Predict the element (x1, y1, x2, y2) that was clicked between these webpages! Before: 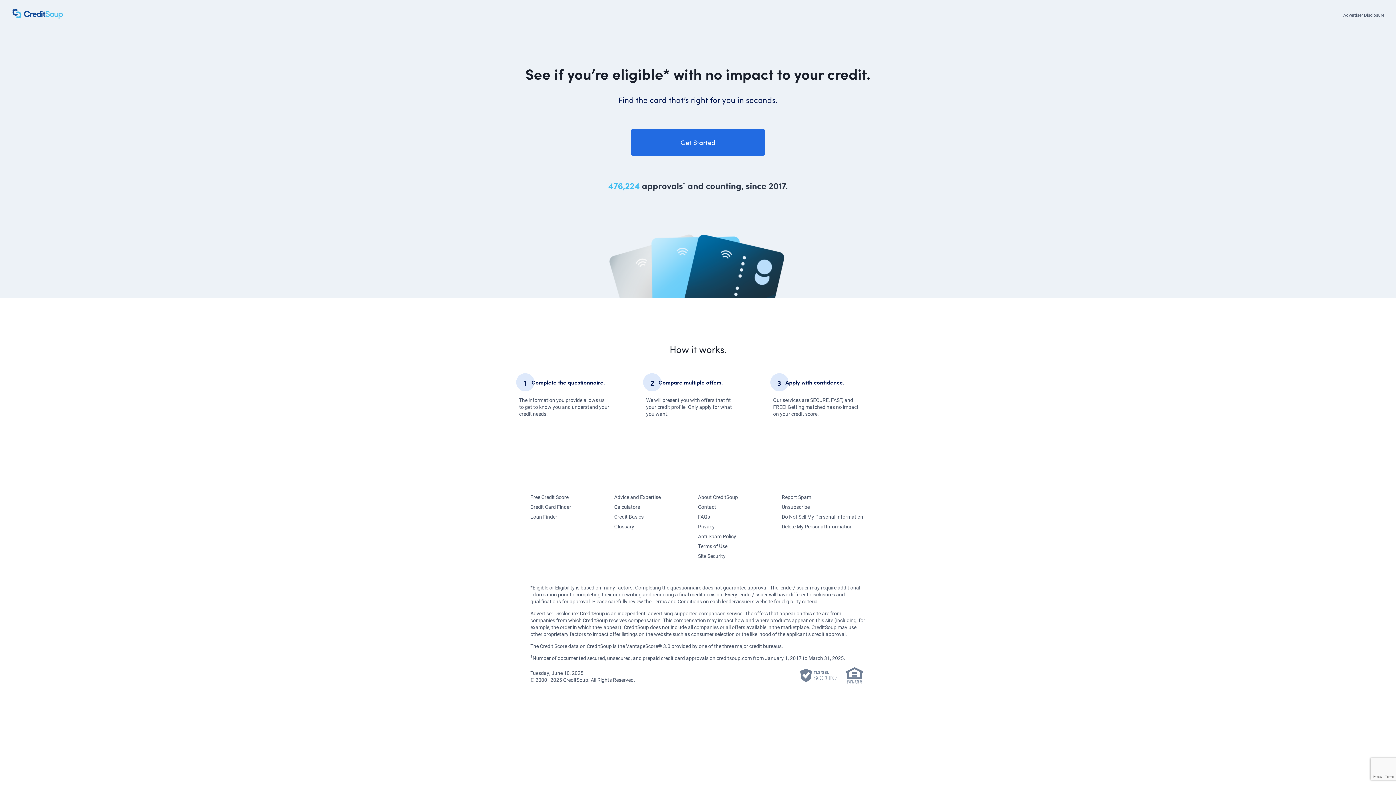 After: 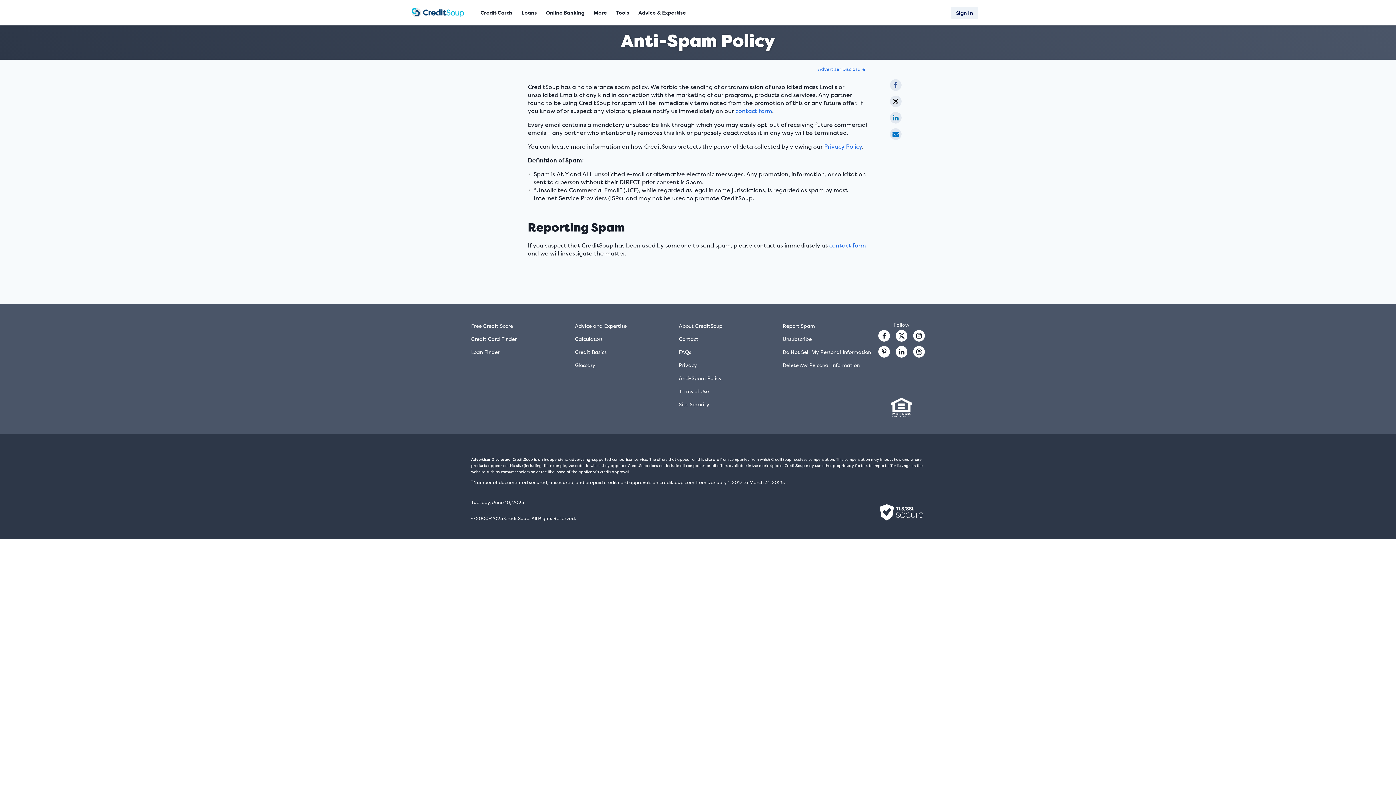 Action: bbox: (698, 532, 736, 539) label: Anti-Spam Policy